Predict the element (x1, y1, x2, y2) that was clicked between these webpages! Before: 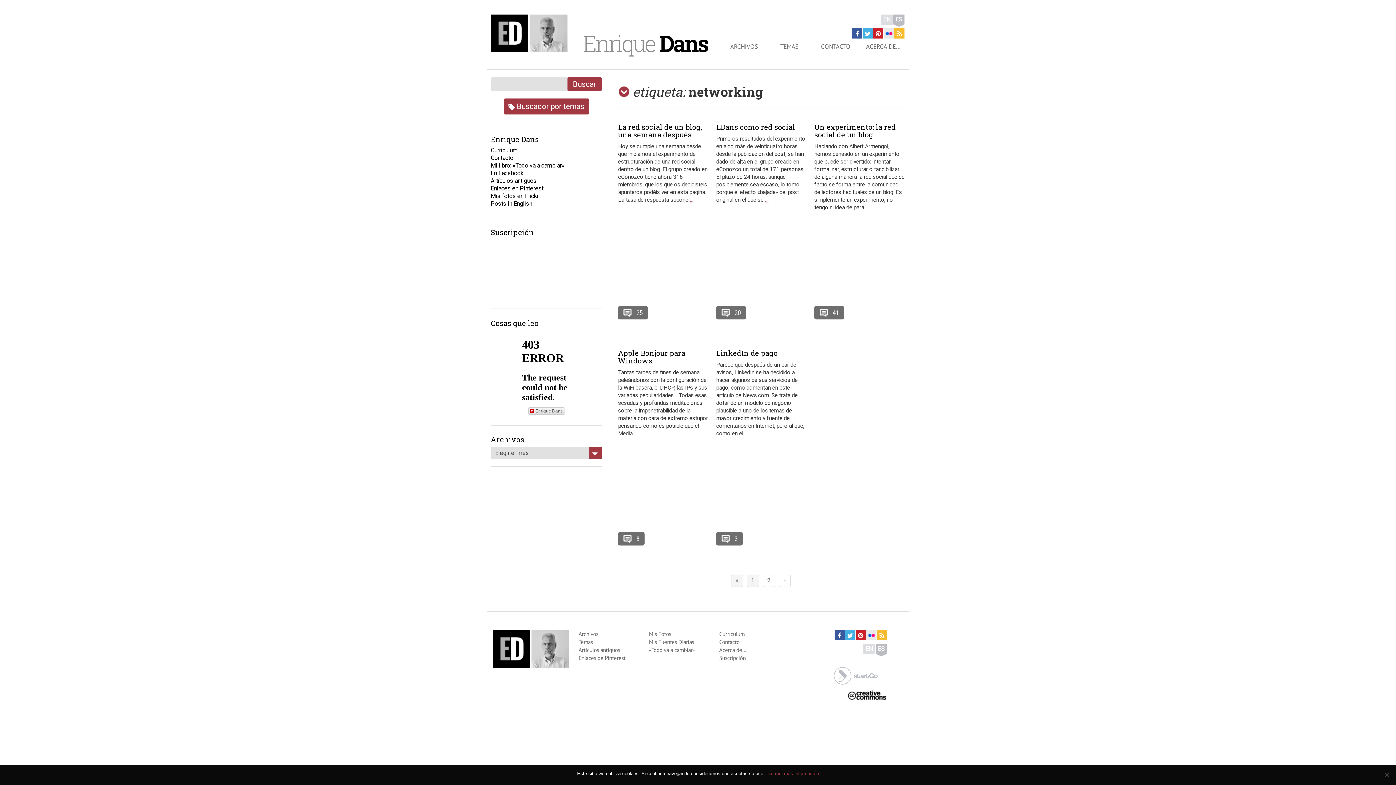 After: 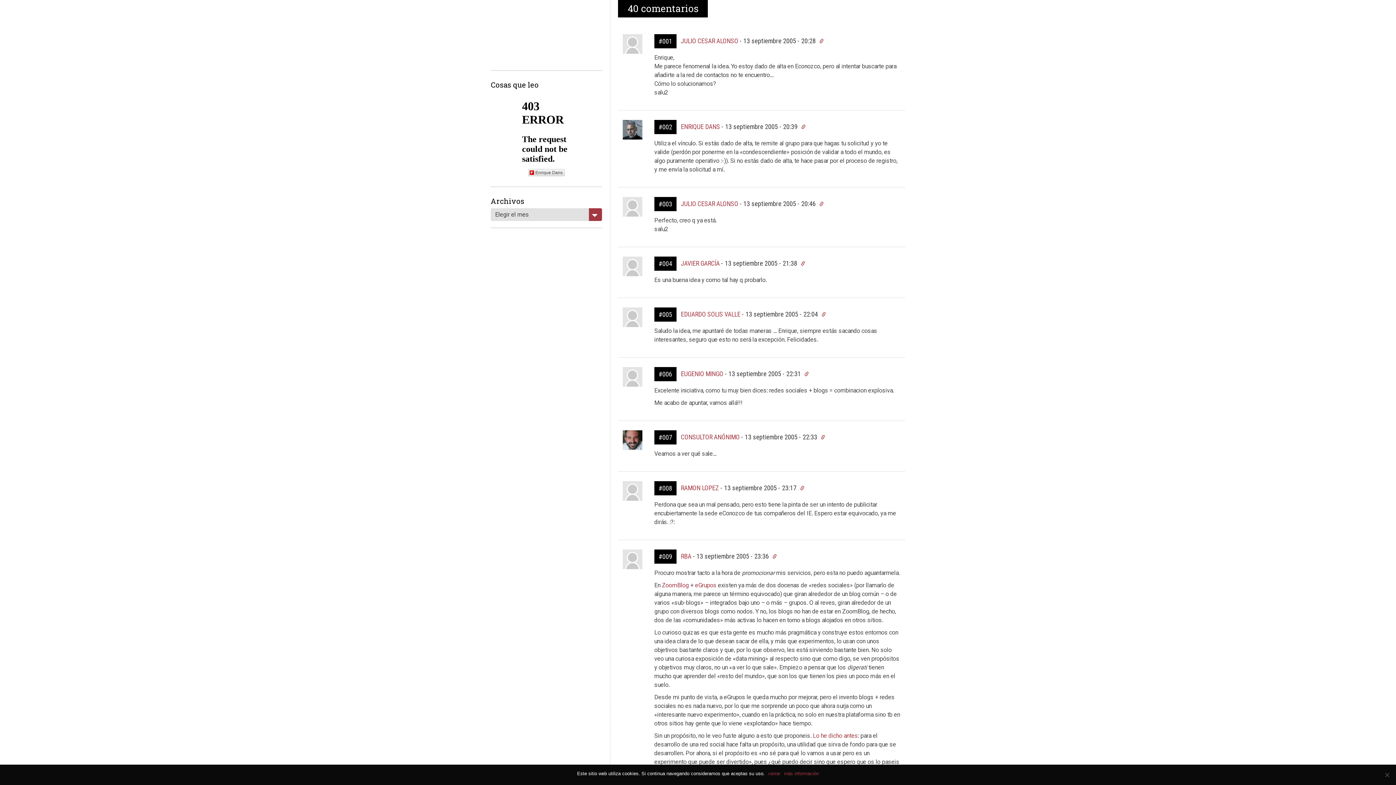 Action: bbox: (814, 306, 844, 319) label: 41